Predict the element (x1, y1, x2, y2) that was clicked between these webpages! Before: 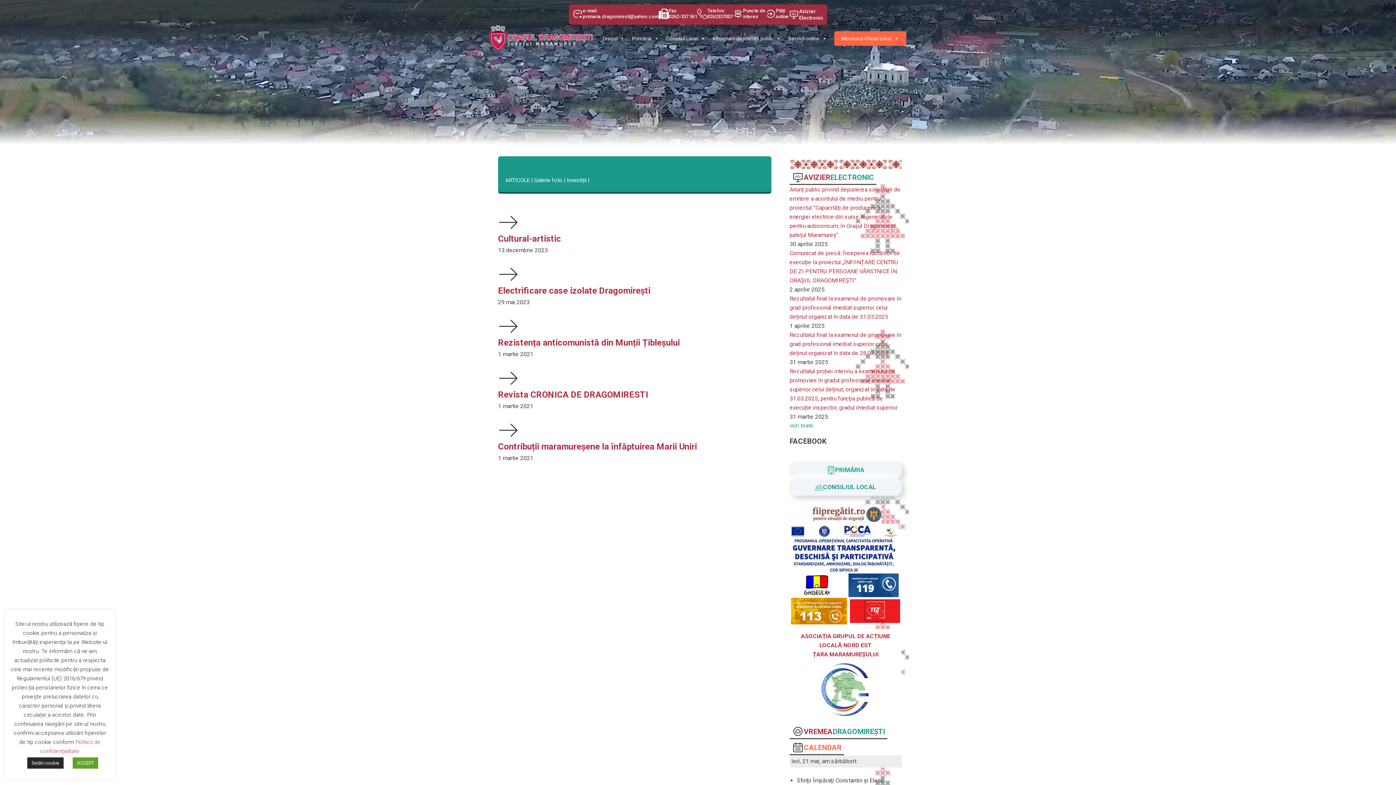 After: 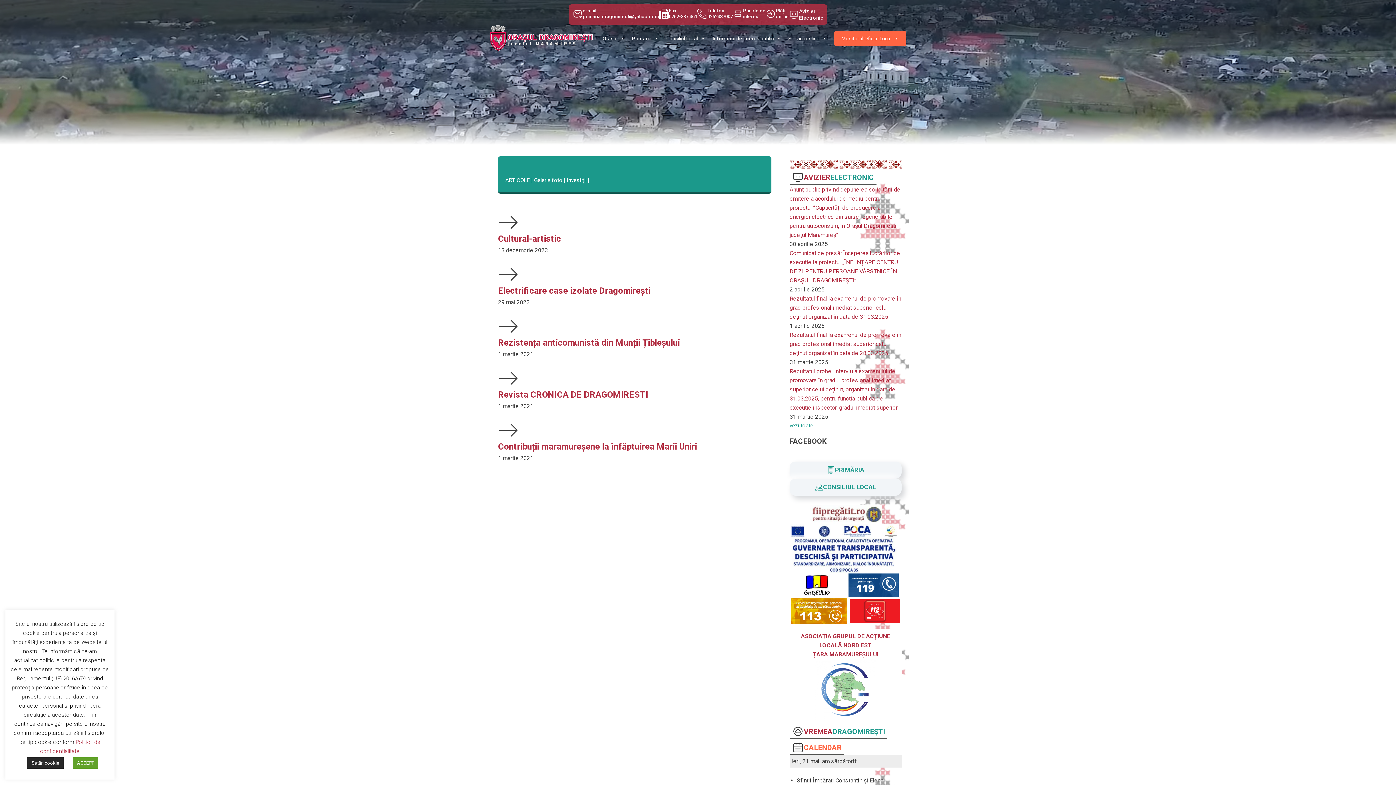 Action: bbox: (792, 632, 899, 721) label: ASOCIAȚIA GRUPUL DE ACȚIUNE LOCALĂ NORD EST
ȚARA MARAMUREȘULUI